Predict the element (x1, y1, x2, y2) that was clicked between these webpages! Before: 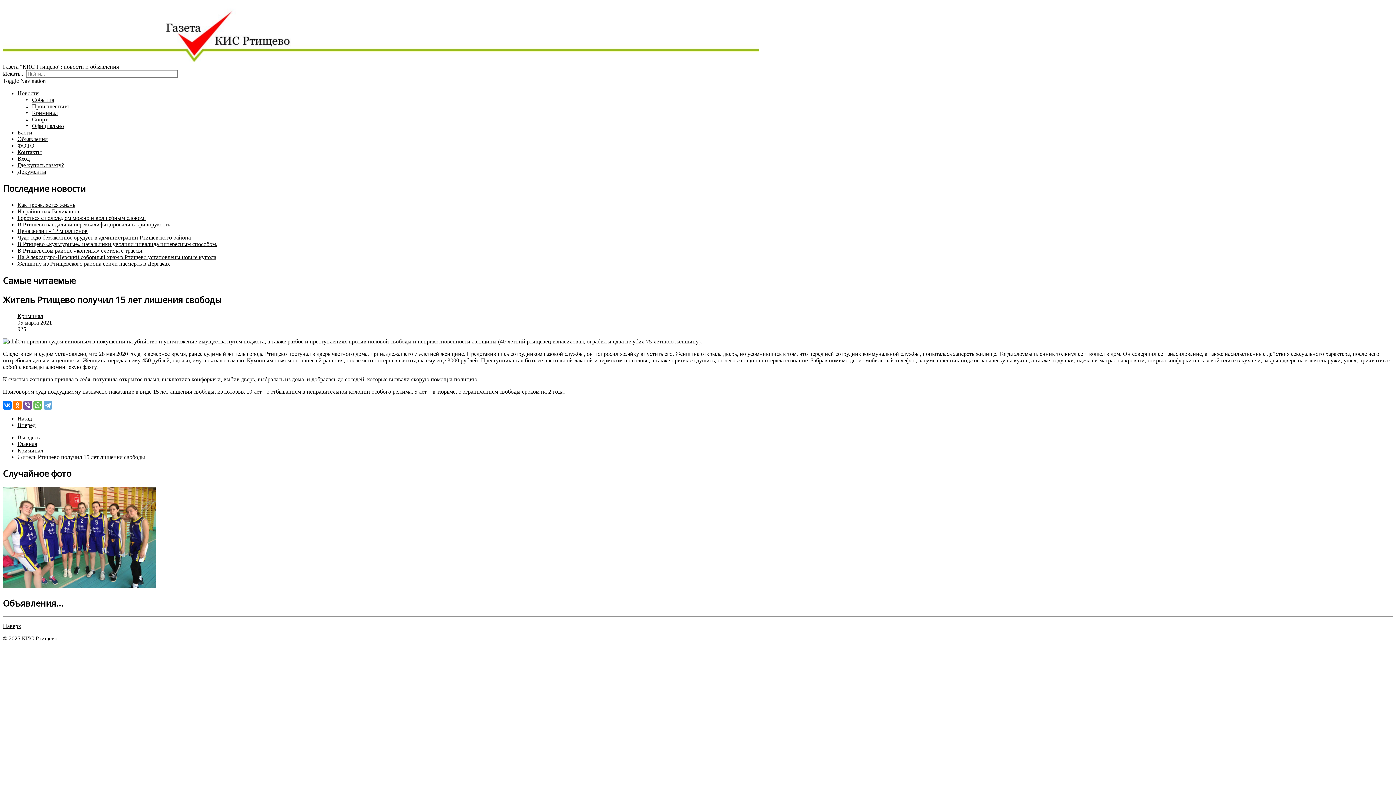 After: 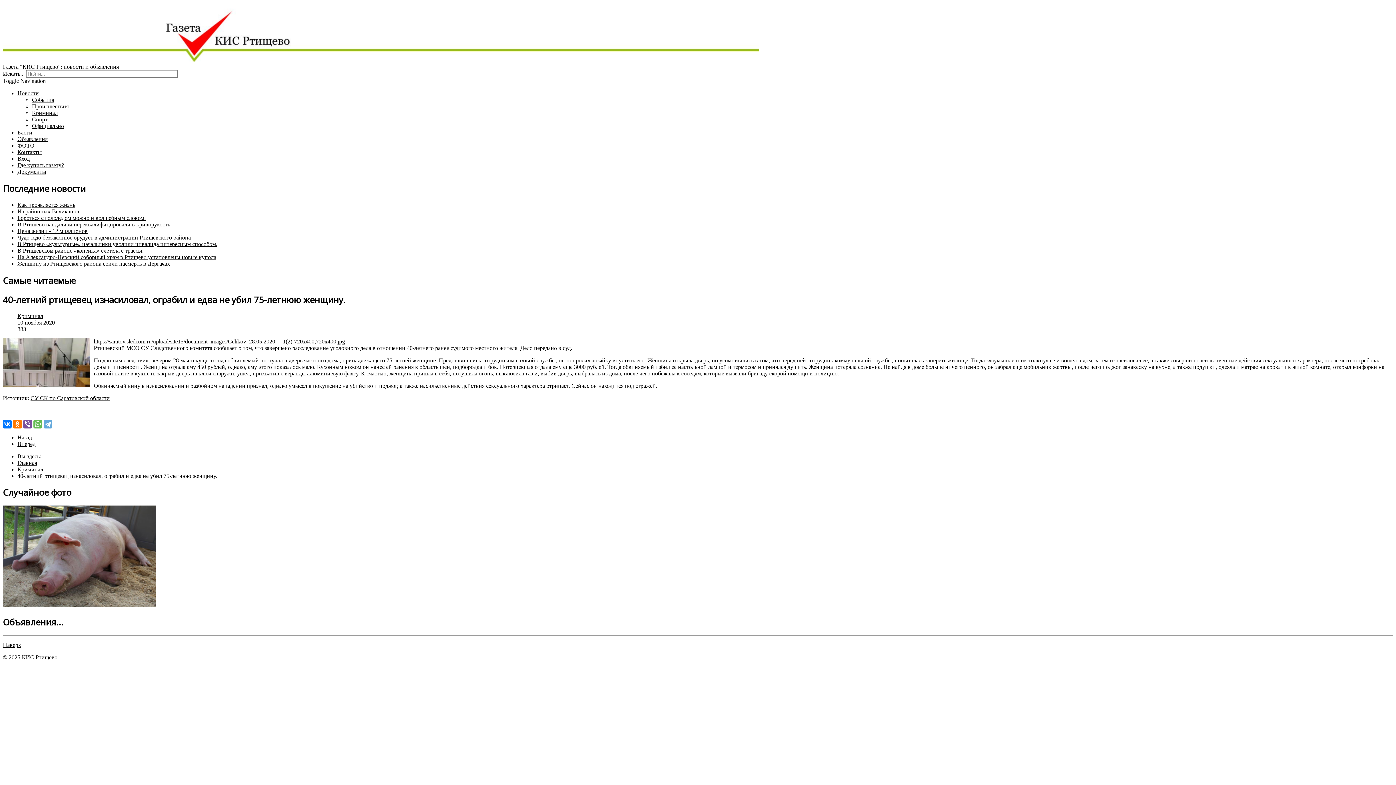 Action: label: (40-летний ртищевец изнасиловал, ограбил и едва не убил 75-летнюю женщину). bbox: (498, 338, 702, 344)